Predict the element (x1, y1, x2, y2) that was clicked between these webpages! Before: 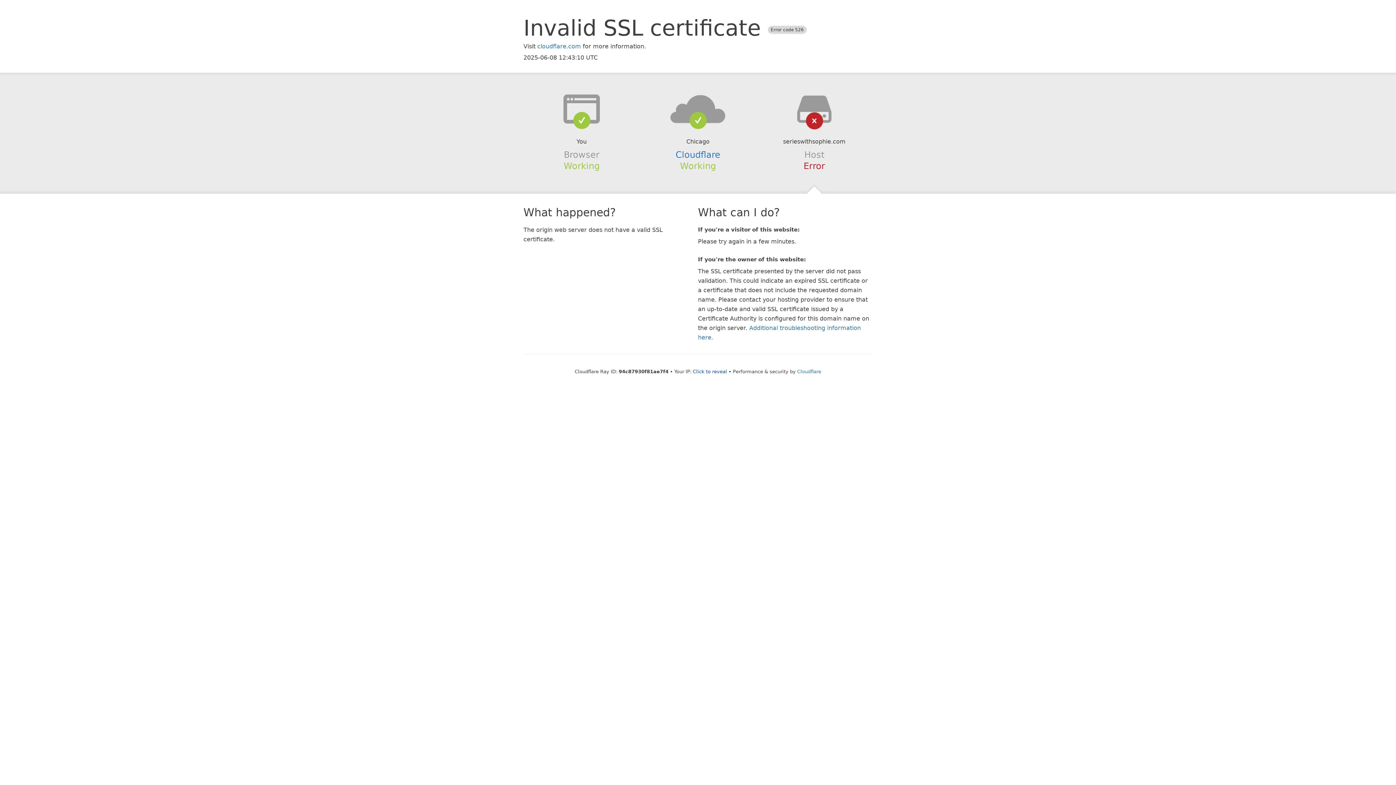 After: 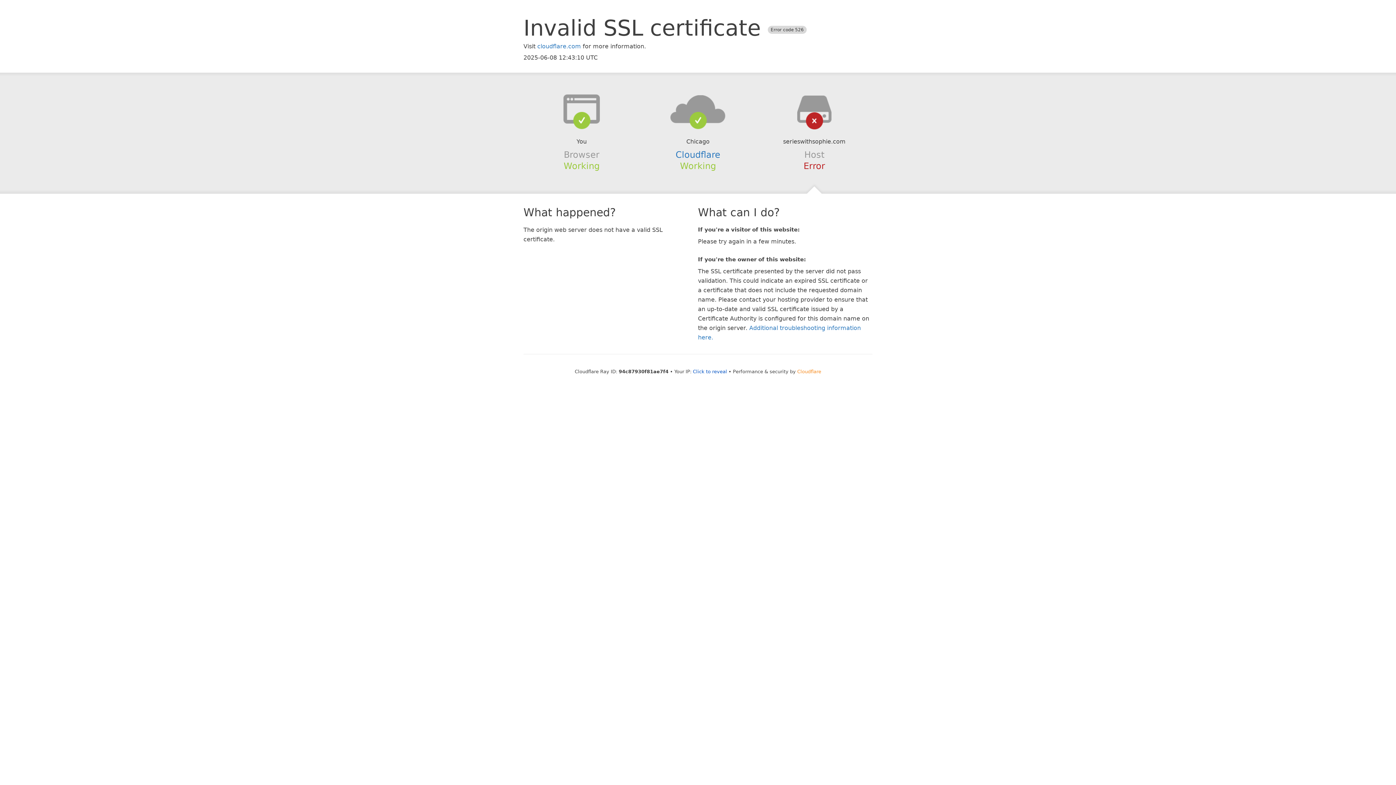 Action: label: Cloudflare bbox: (797, 368, 821, 374)